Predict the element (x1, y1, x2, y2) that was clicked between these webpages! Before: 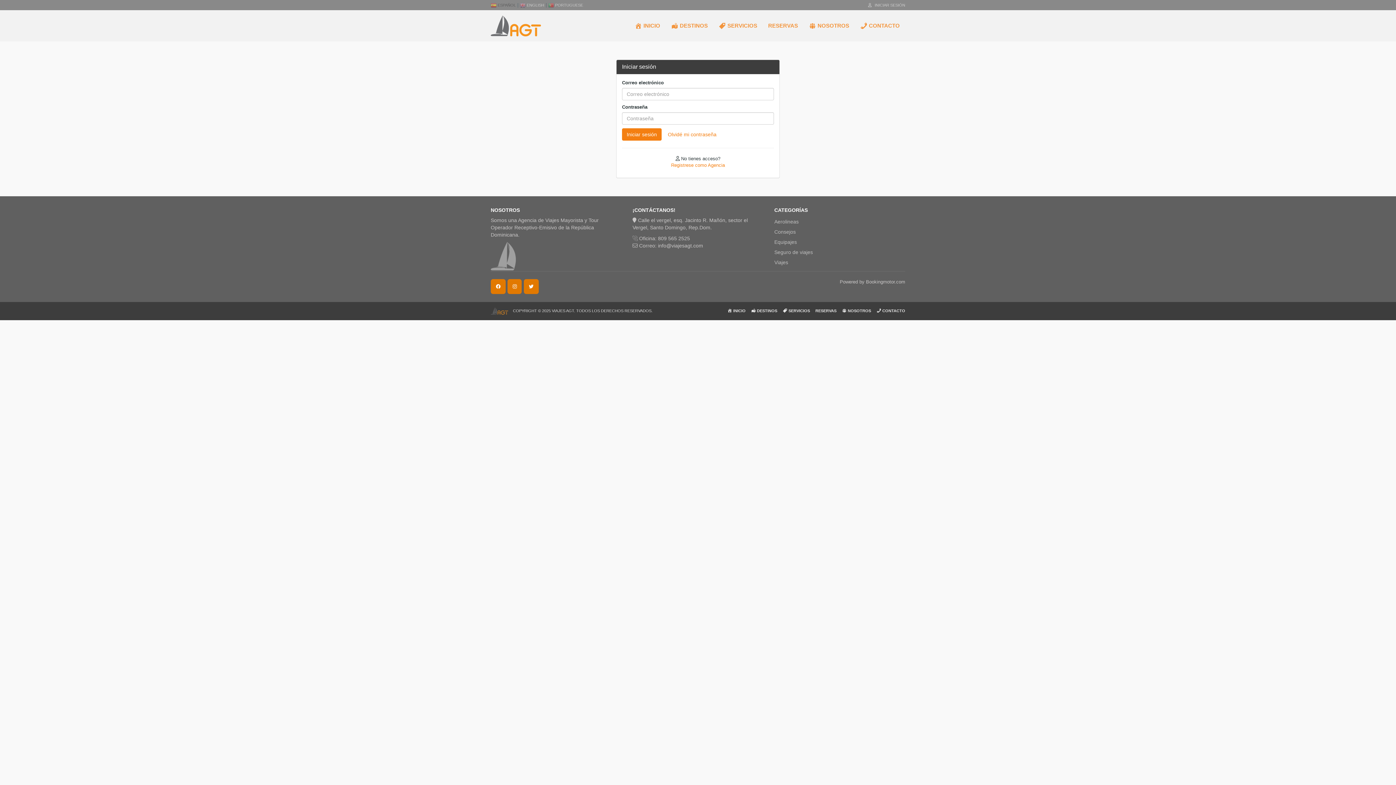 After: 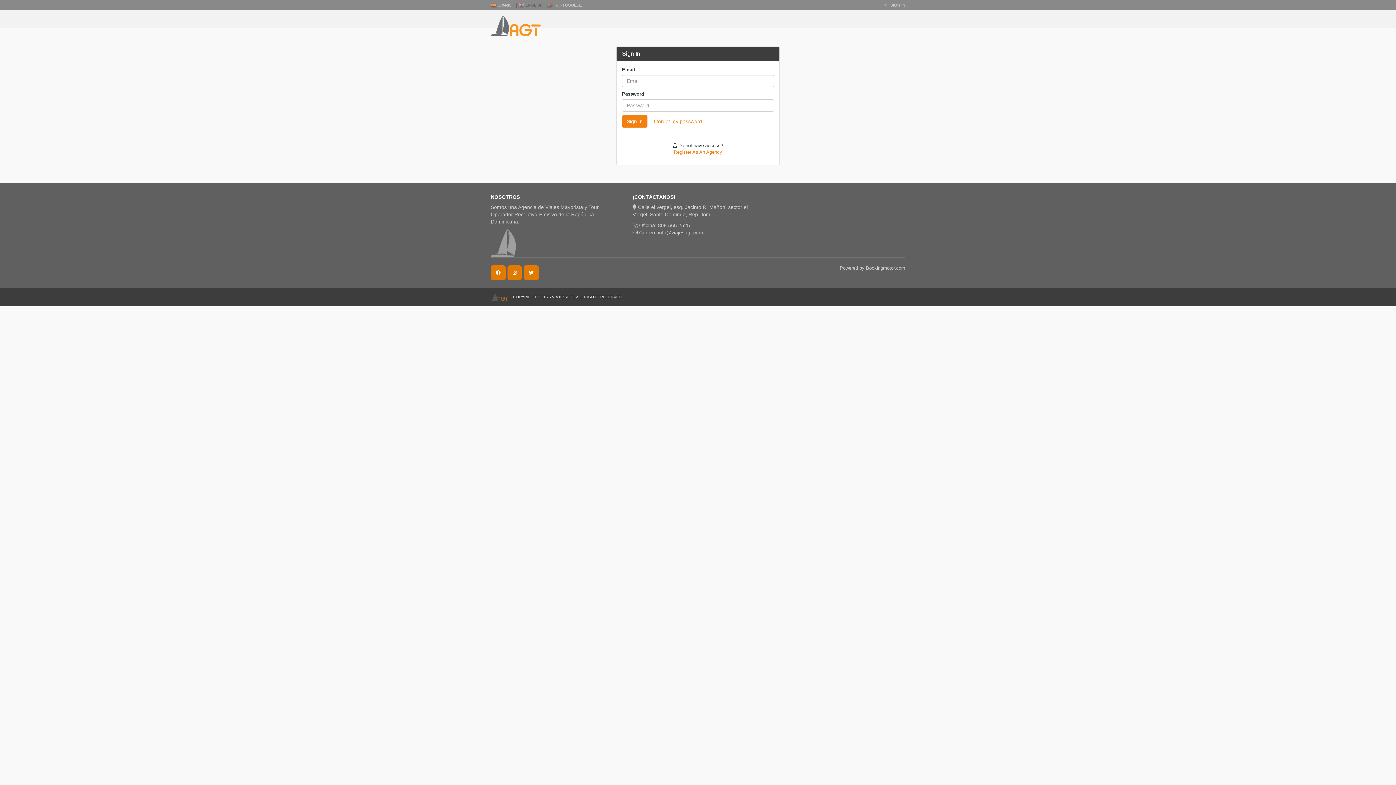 Action: label:  ENGLISH bbox: (520, 2, 544, 7)